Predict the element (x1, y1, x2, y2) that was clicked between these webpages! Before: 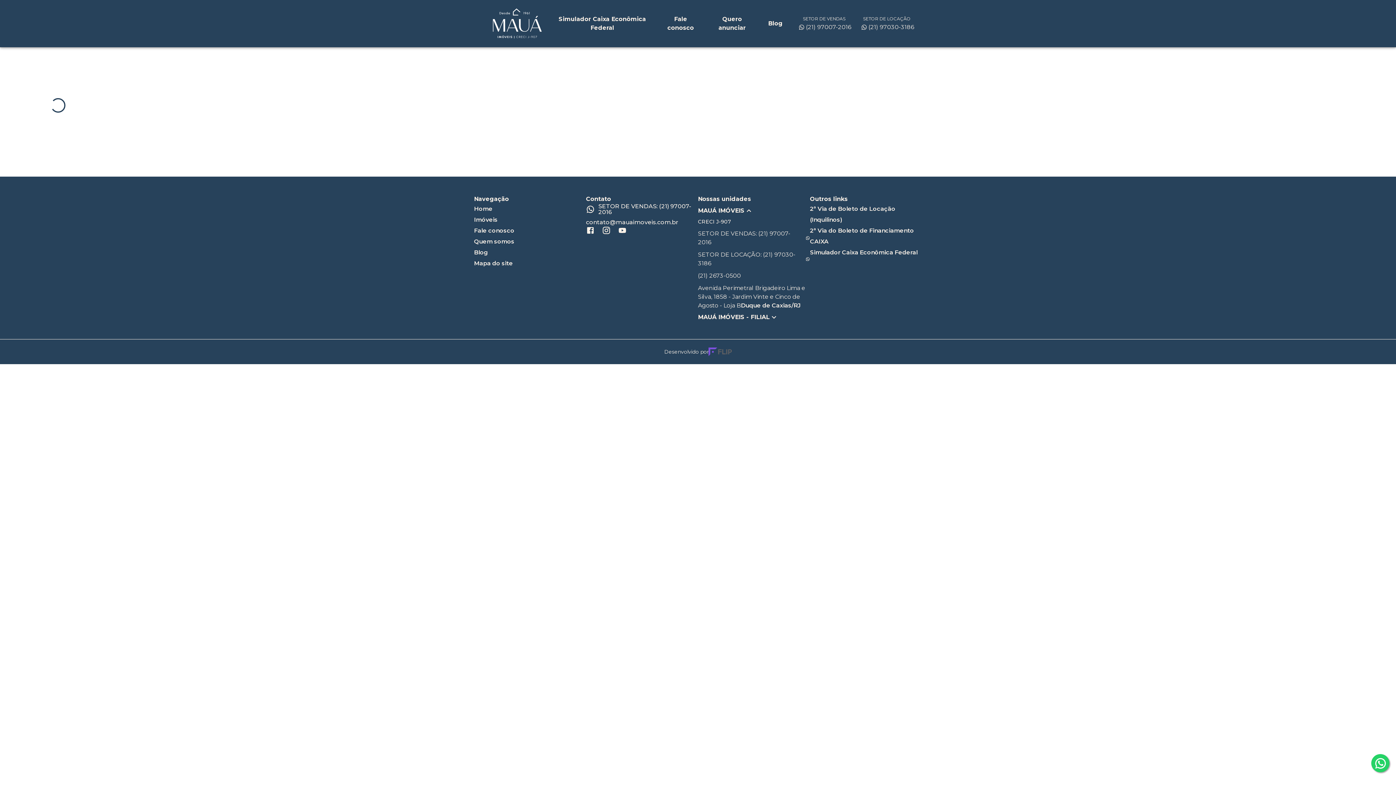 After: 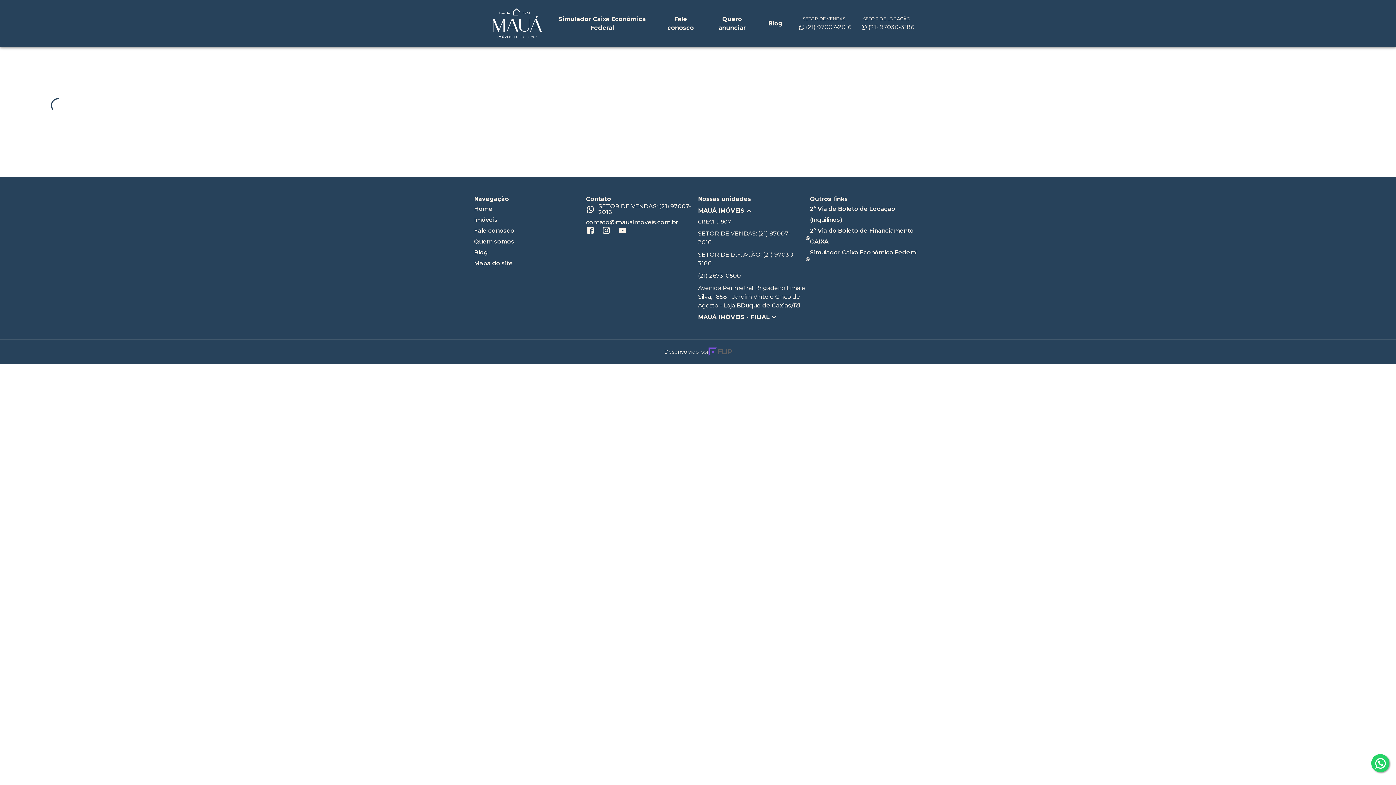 Action: bbox: (586, 226, 594, 234)